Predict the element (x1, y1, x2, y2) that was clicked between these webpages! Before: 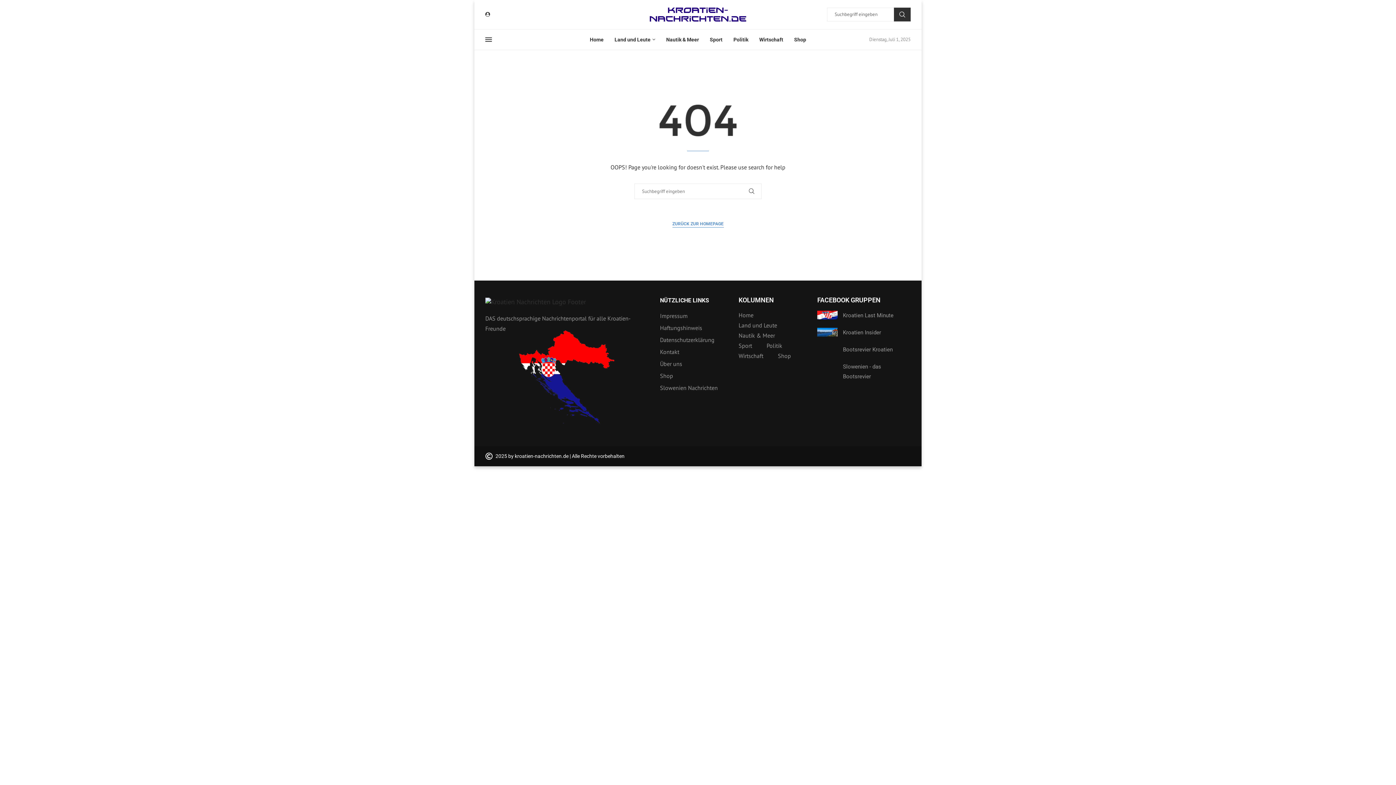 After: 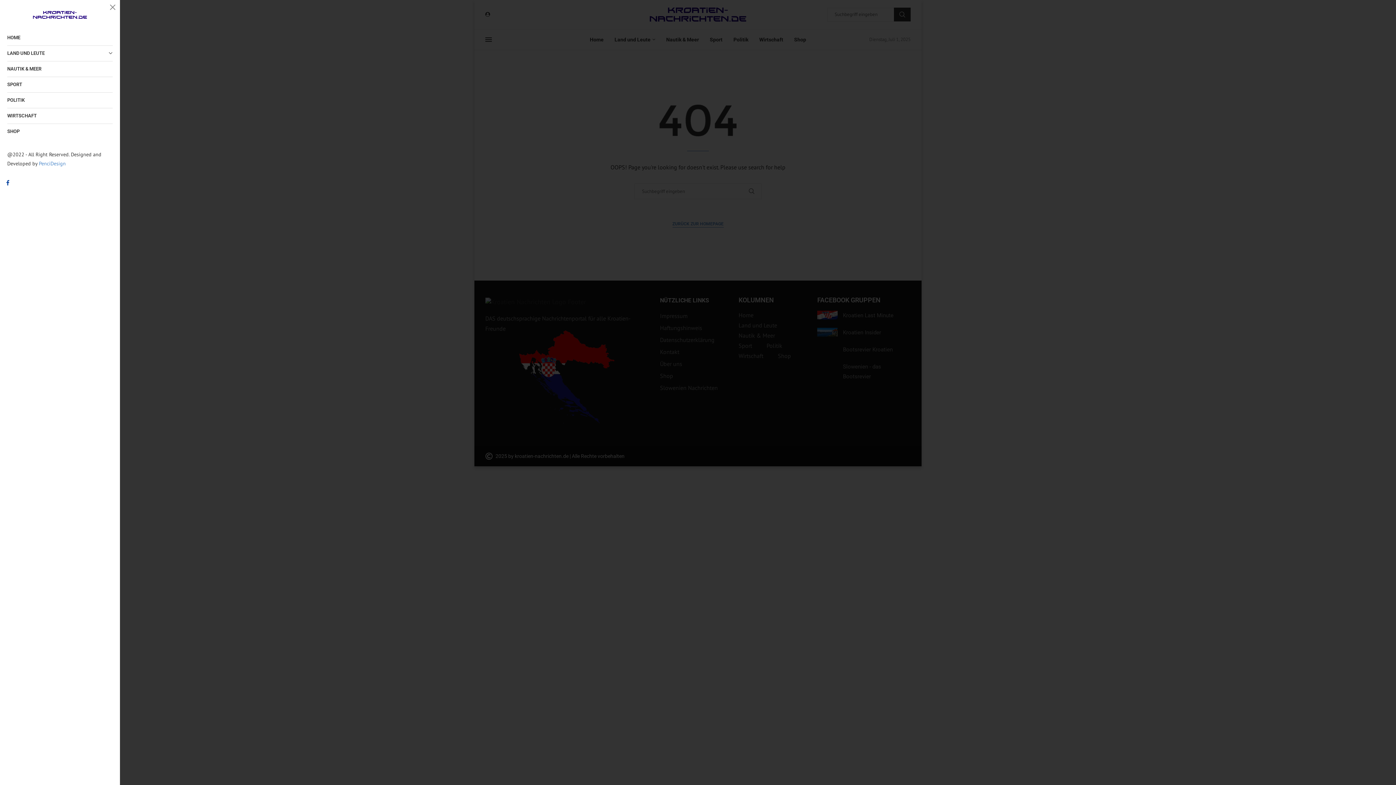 Action: bbox: (485, 36, 492, 42) label: Open Menu